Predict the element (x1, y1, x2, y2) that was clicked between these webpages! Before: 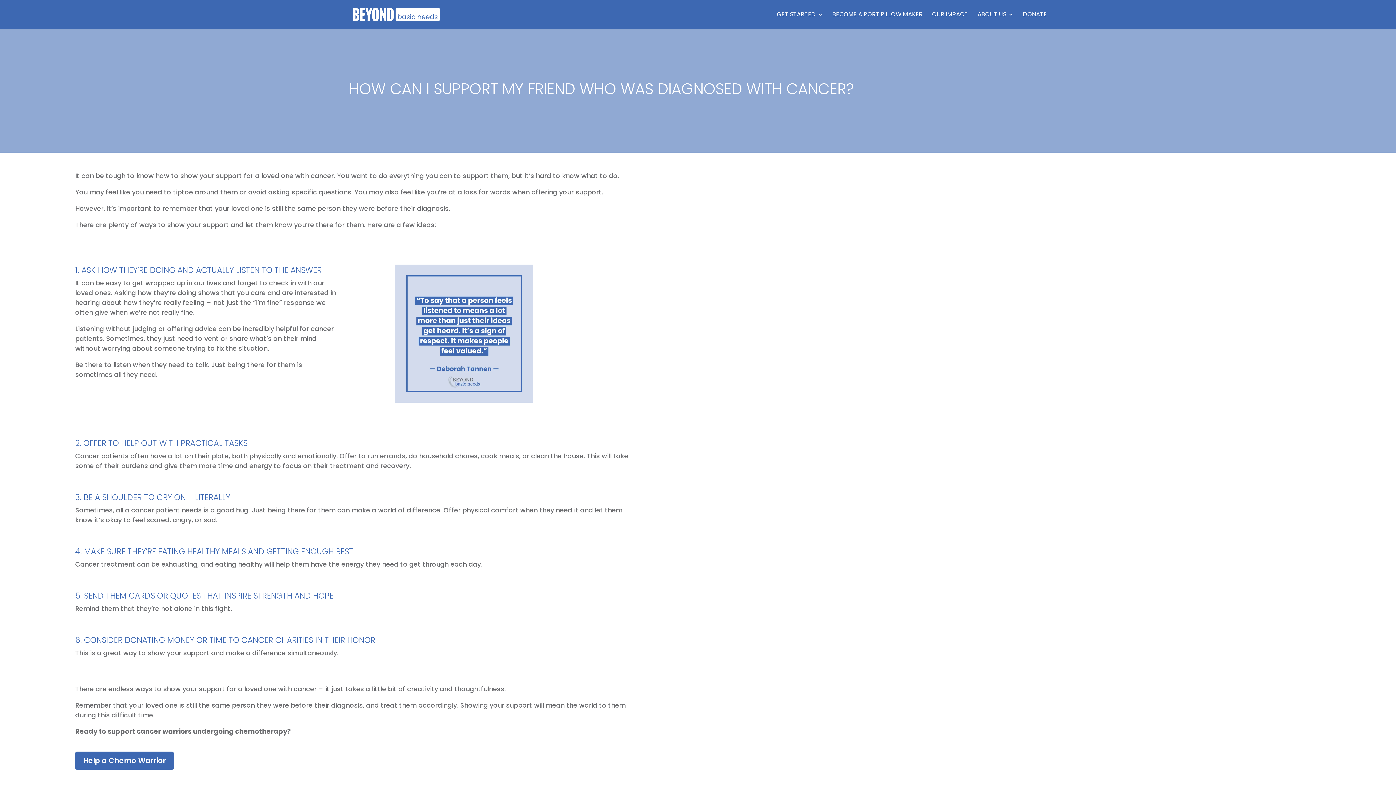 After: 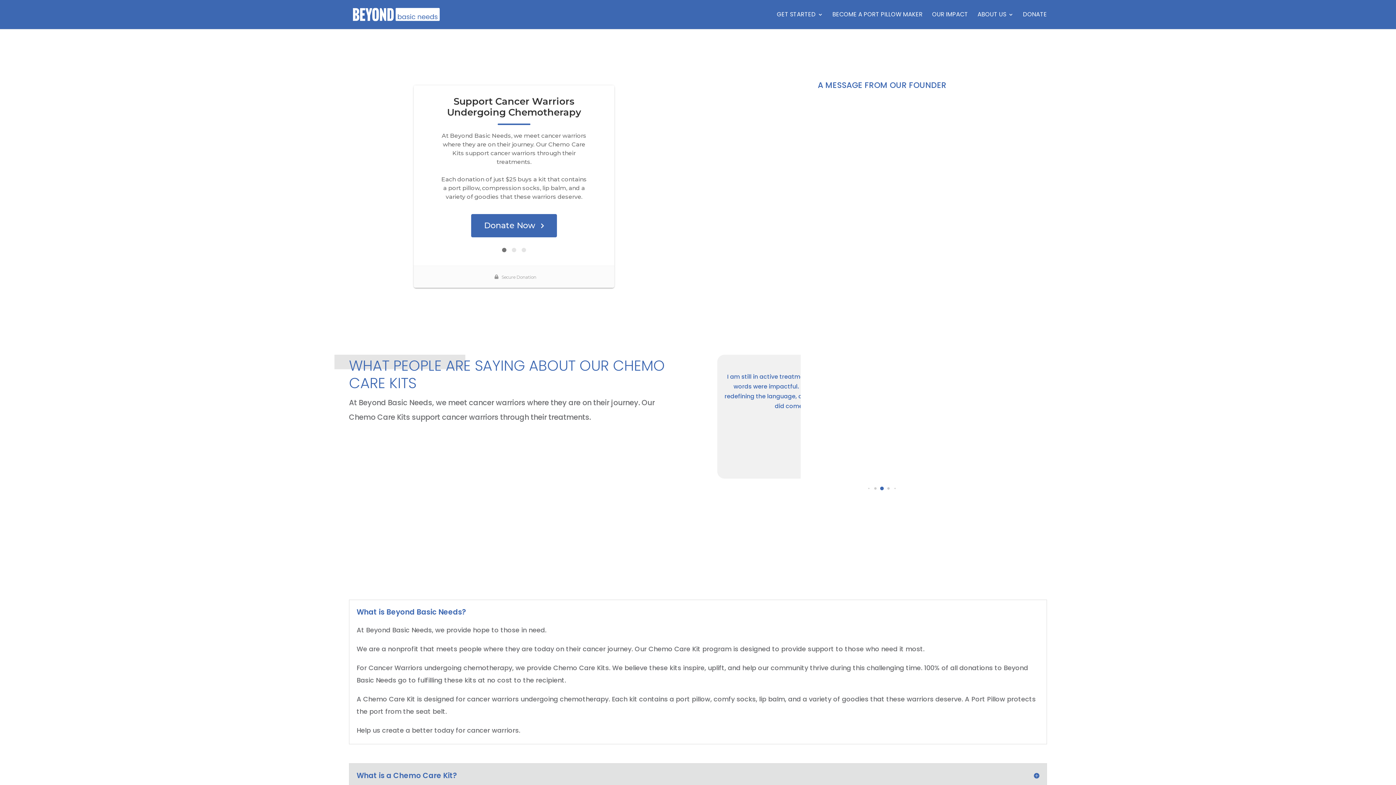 Action: bbox: (75, 752, 173, 770) label: Help a Chemo Warrior